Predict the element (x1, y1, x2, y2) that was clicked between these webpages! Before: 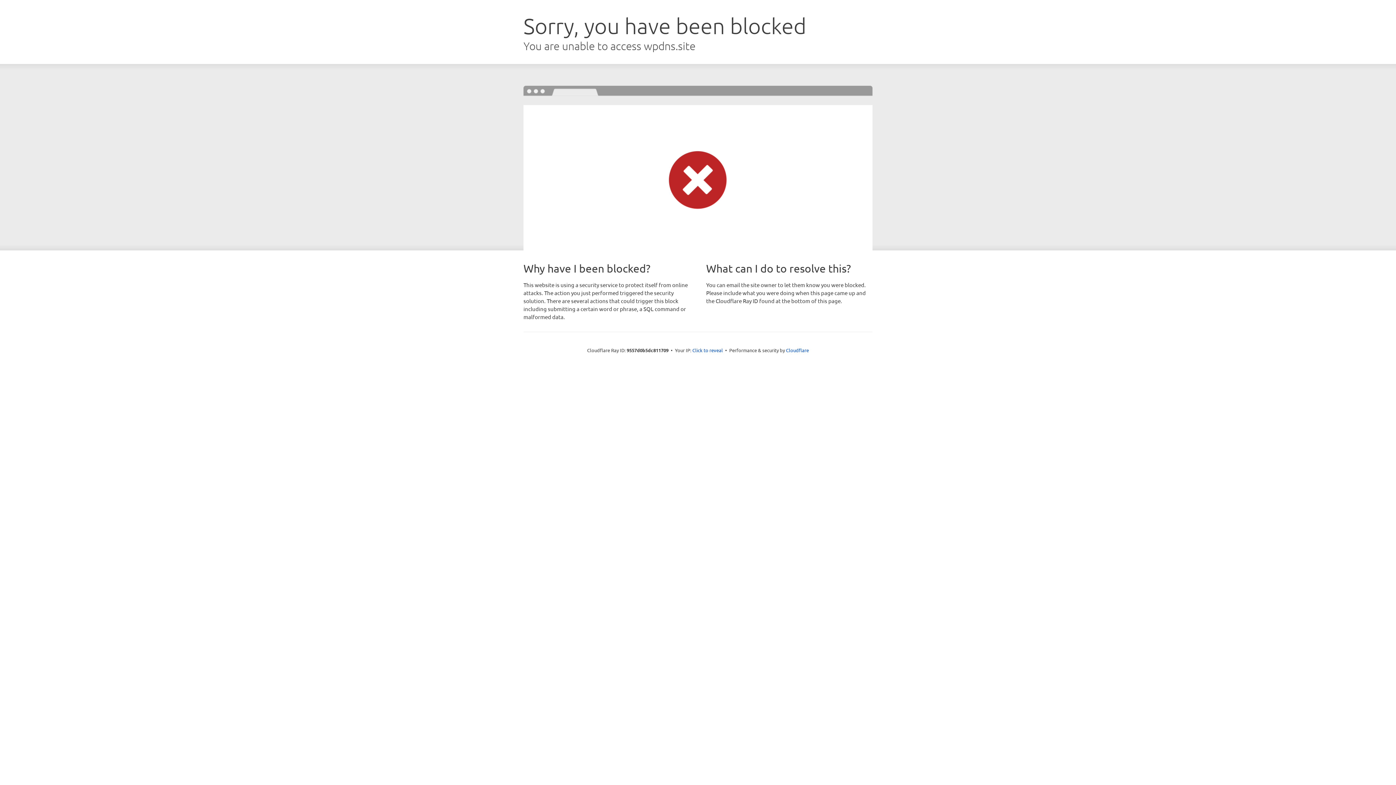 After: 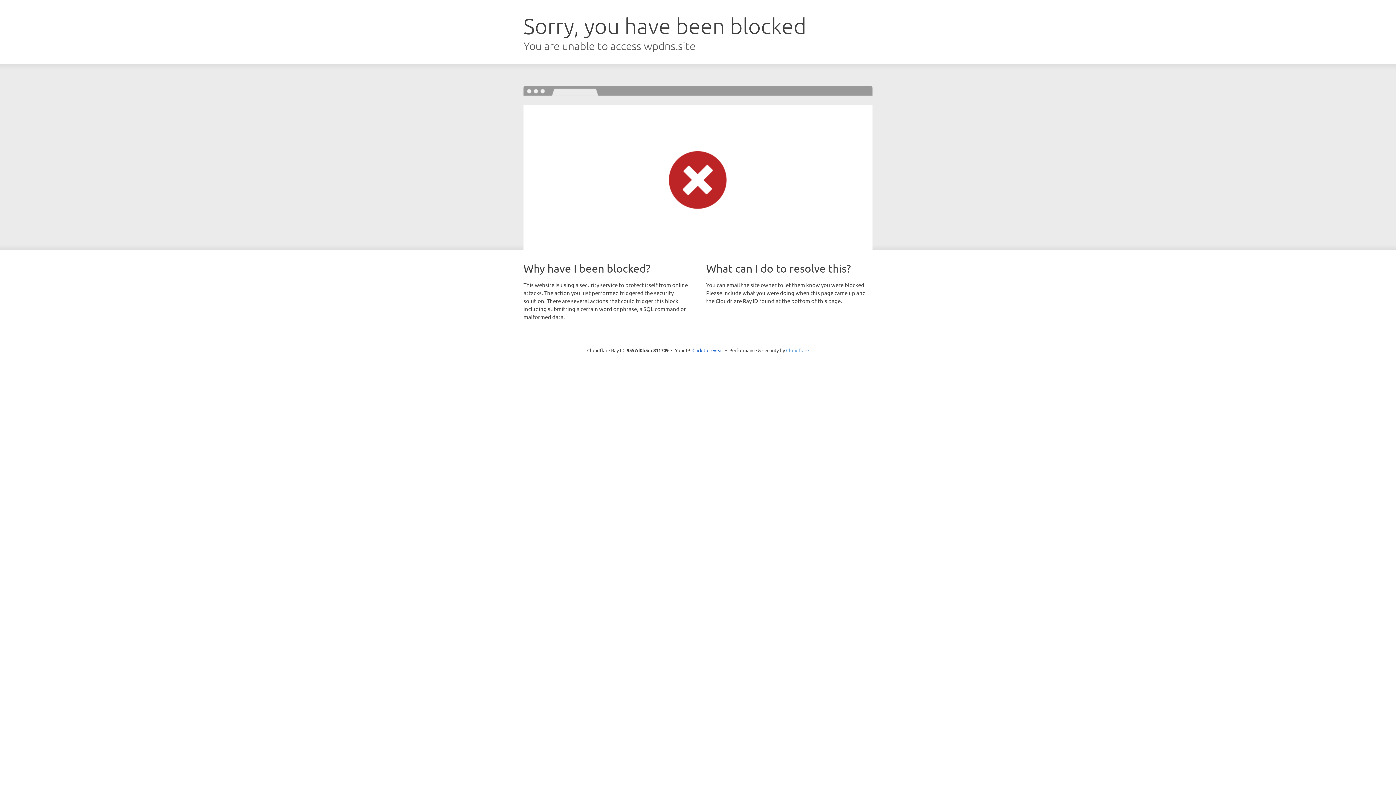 Action: label: Cloudflare bbox: (786, 347, 809, 353)